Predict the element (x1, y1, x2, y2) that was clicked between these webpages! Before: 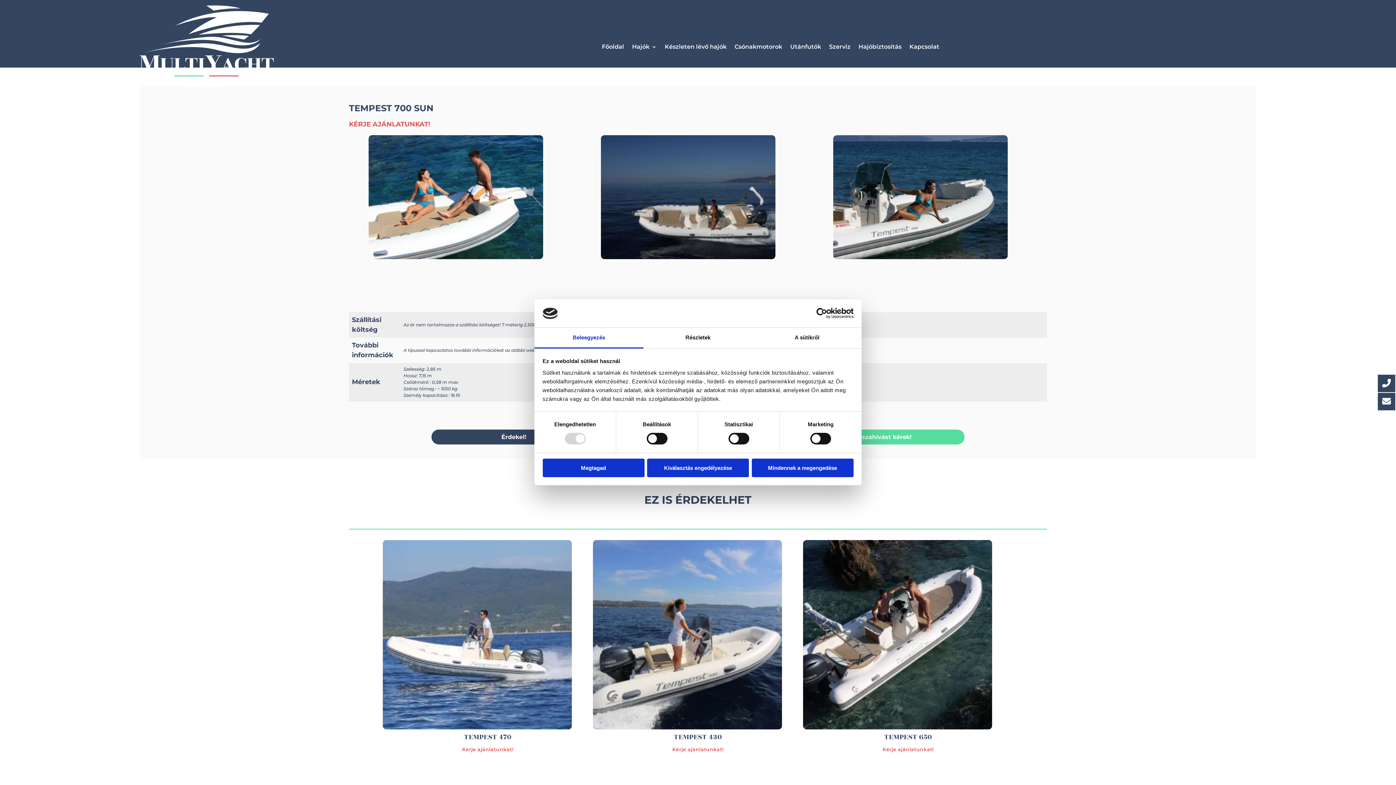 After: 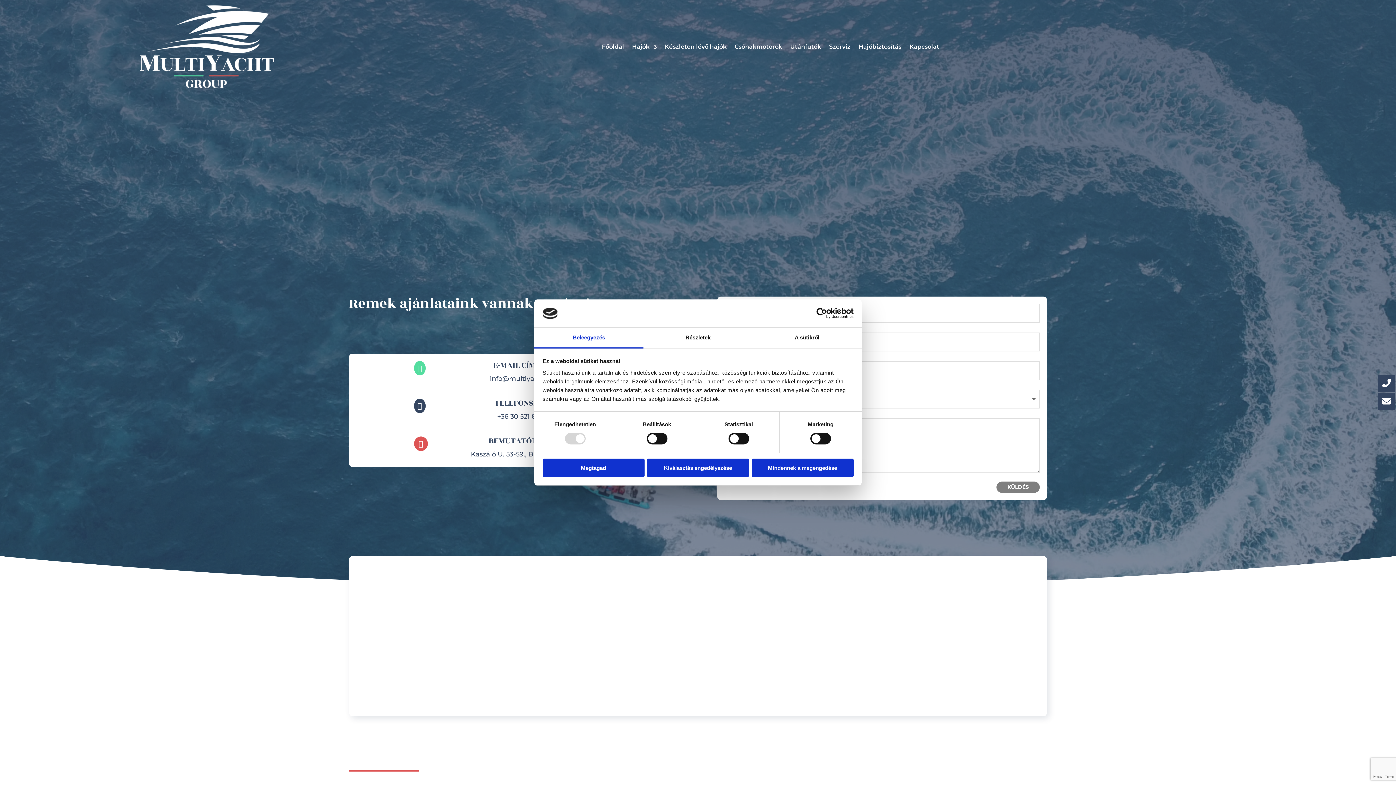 Action: bbox: (799, 429, 964, 444) label: Visszahívást kérek!